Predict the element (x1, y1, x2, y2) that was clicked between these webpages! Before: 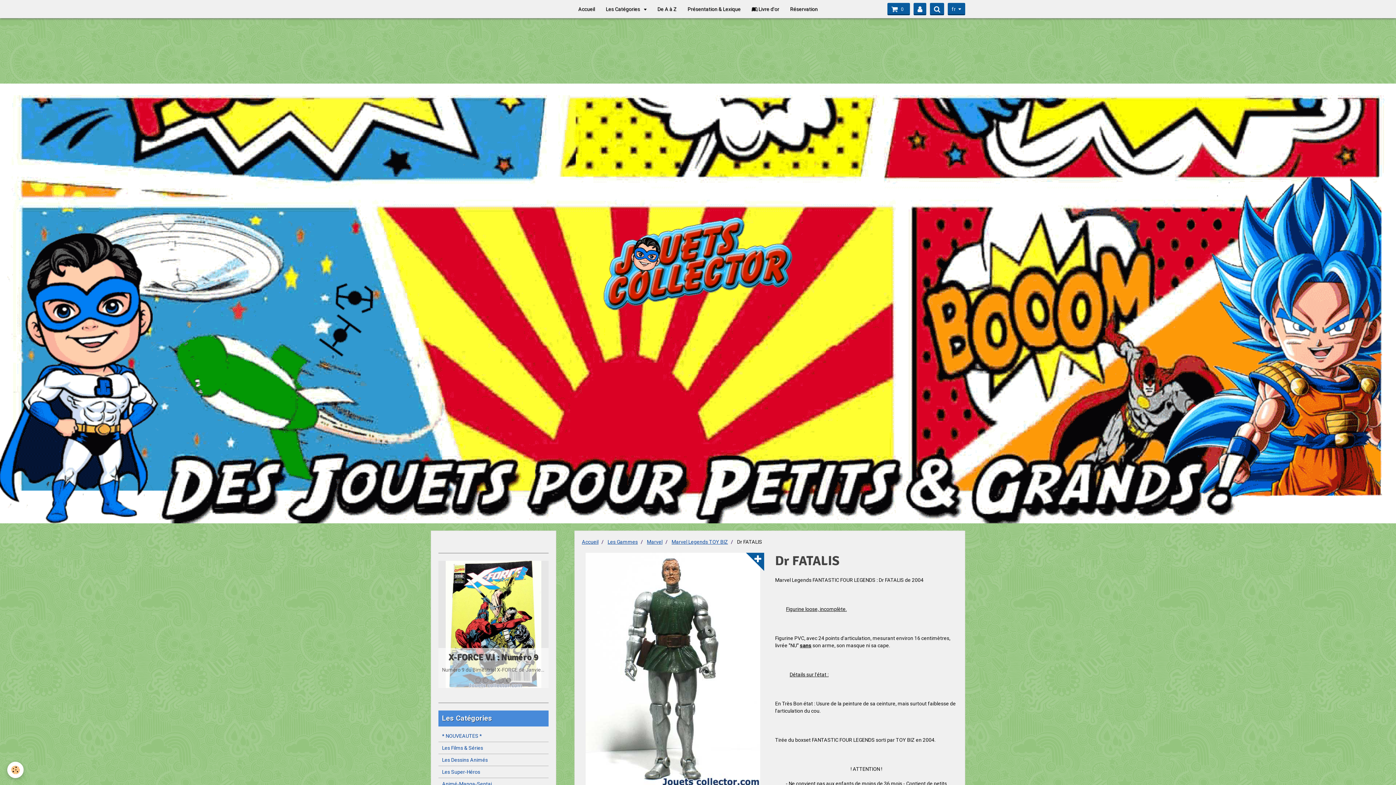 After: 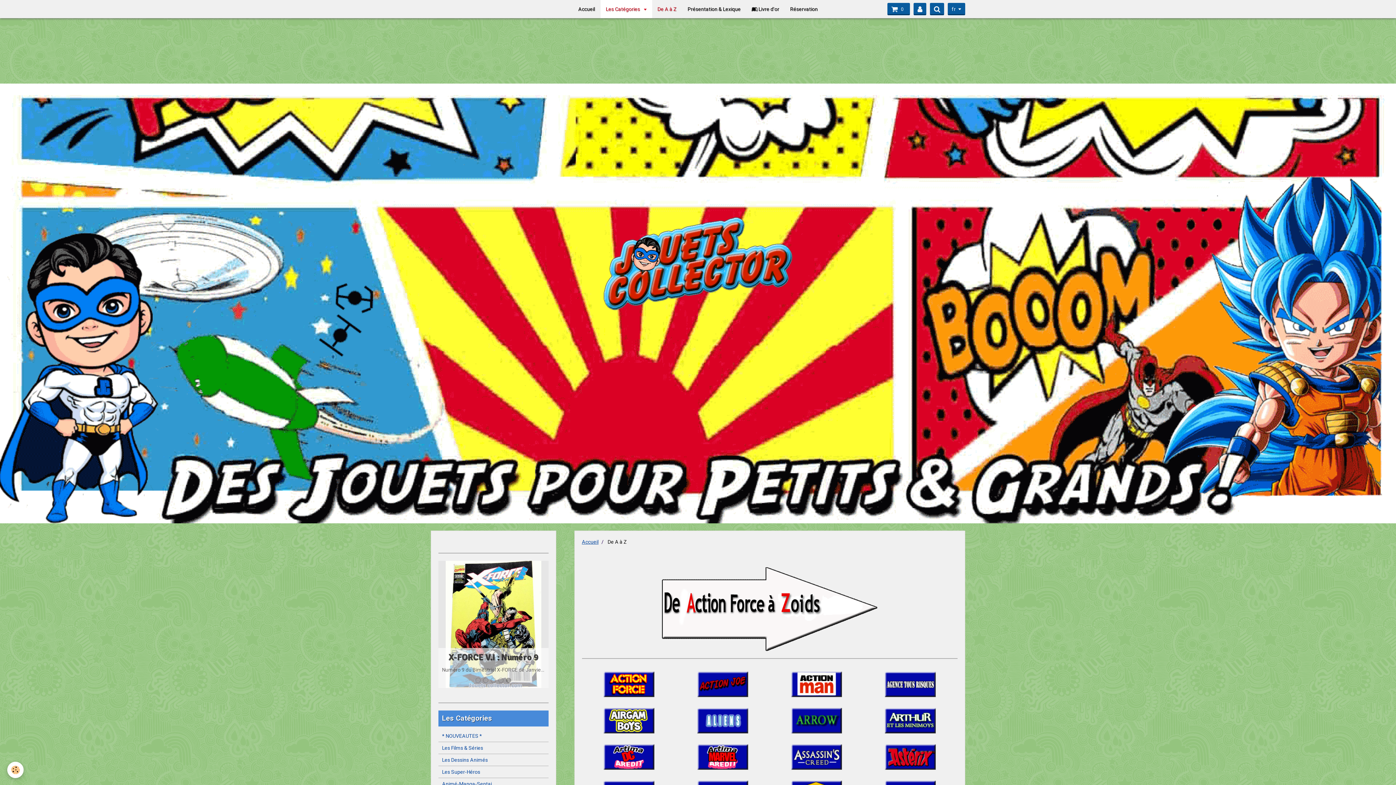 Action: bbox: (652, 0, 682, 18) label: De A à Z